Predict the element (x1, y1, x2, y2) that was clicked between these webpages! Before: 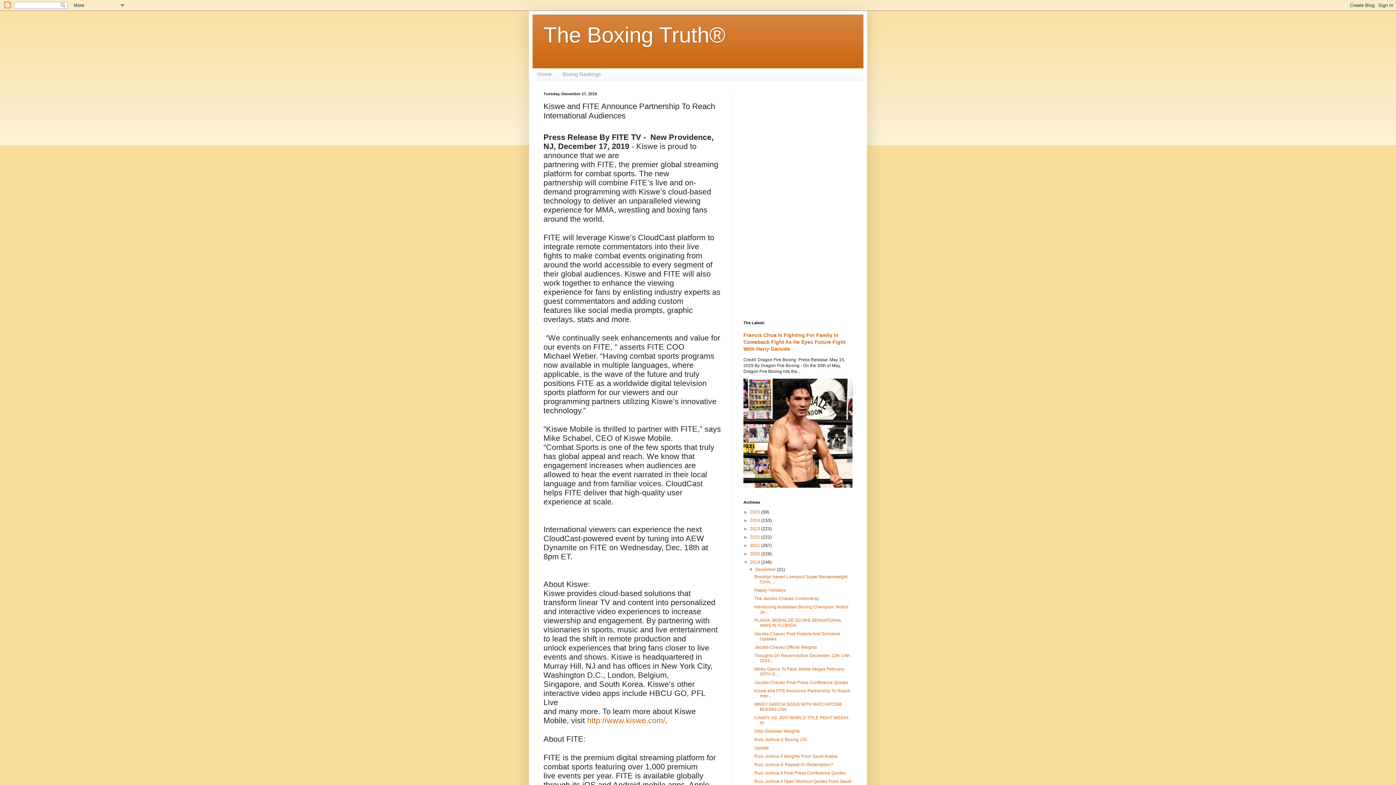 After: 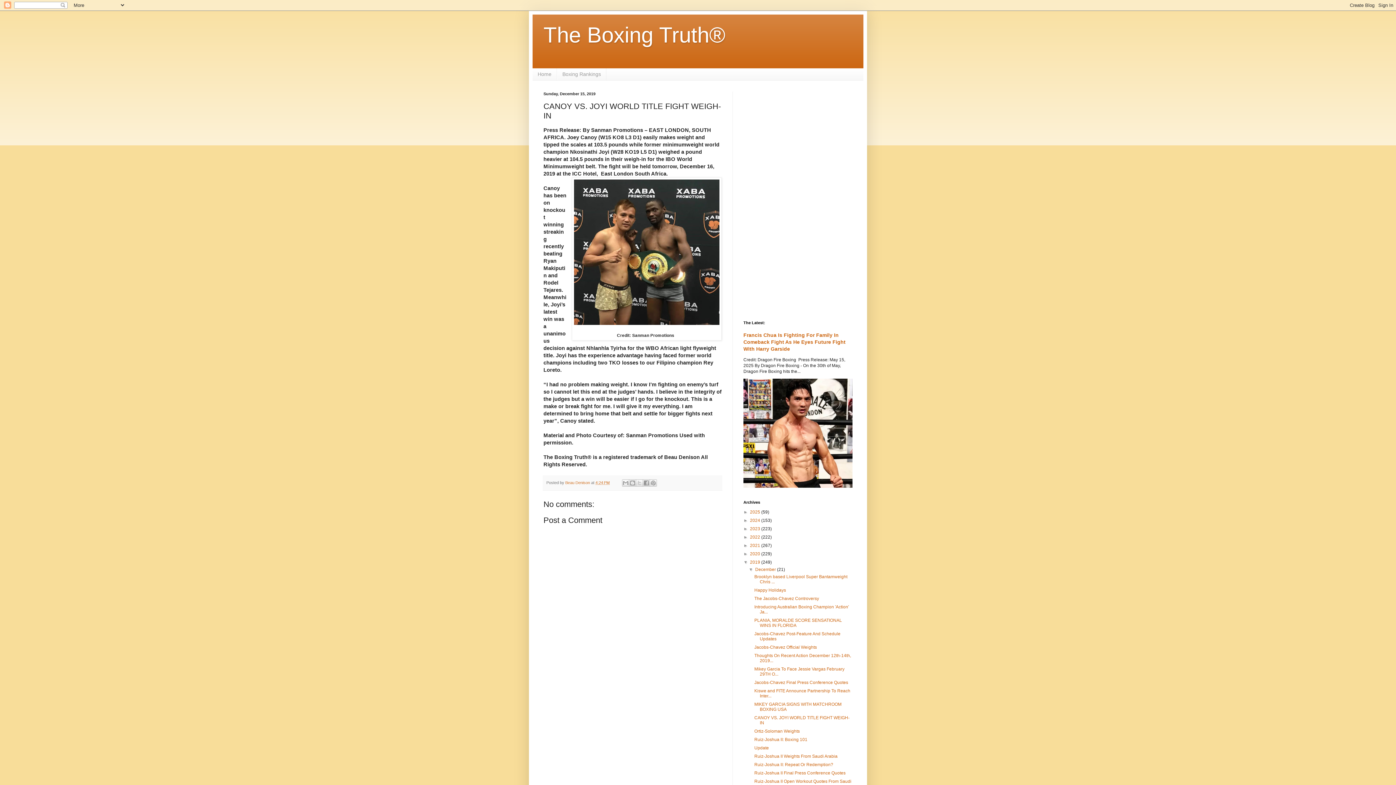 Action: label: CANOY VS. JOYI WORLD TITLE FIGHT WEIGH-IN bbox: (754, 715, 849, 725)